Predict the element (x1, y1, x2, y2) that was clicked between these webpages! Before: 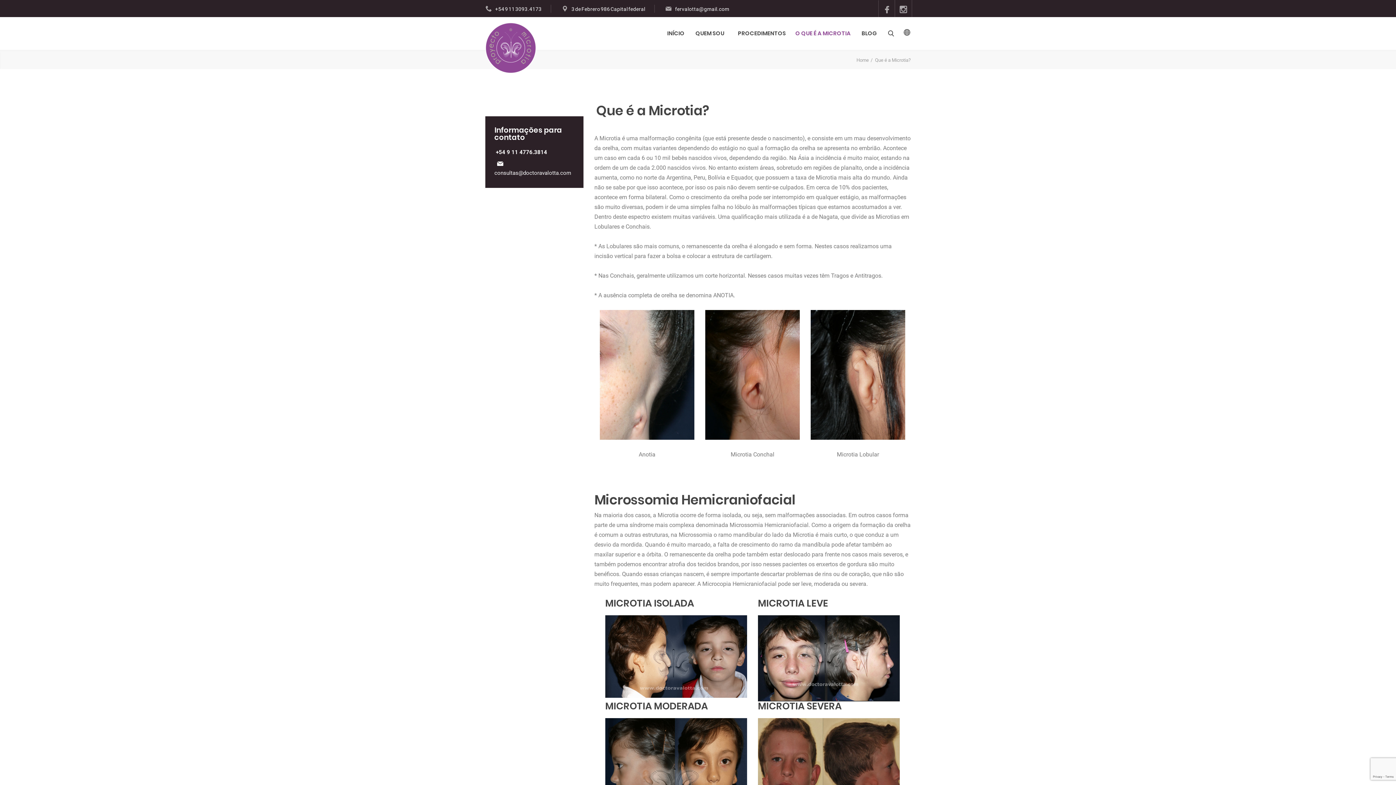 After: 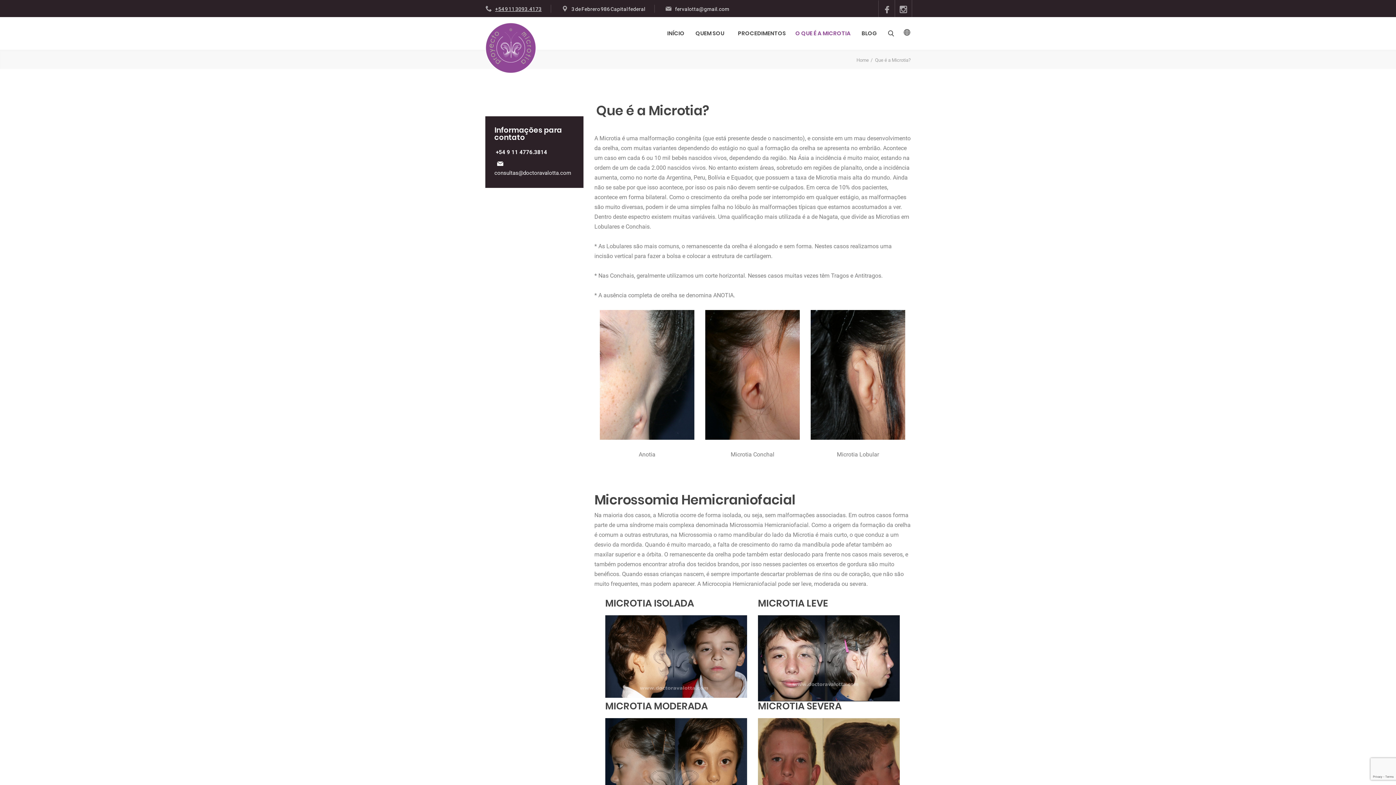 Action: label: +54 9 11 3093.4173 bbox: (495, 6, 541, 12)